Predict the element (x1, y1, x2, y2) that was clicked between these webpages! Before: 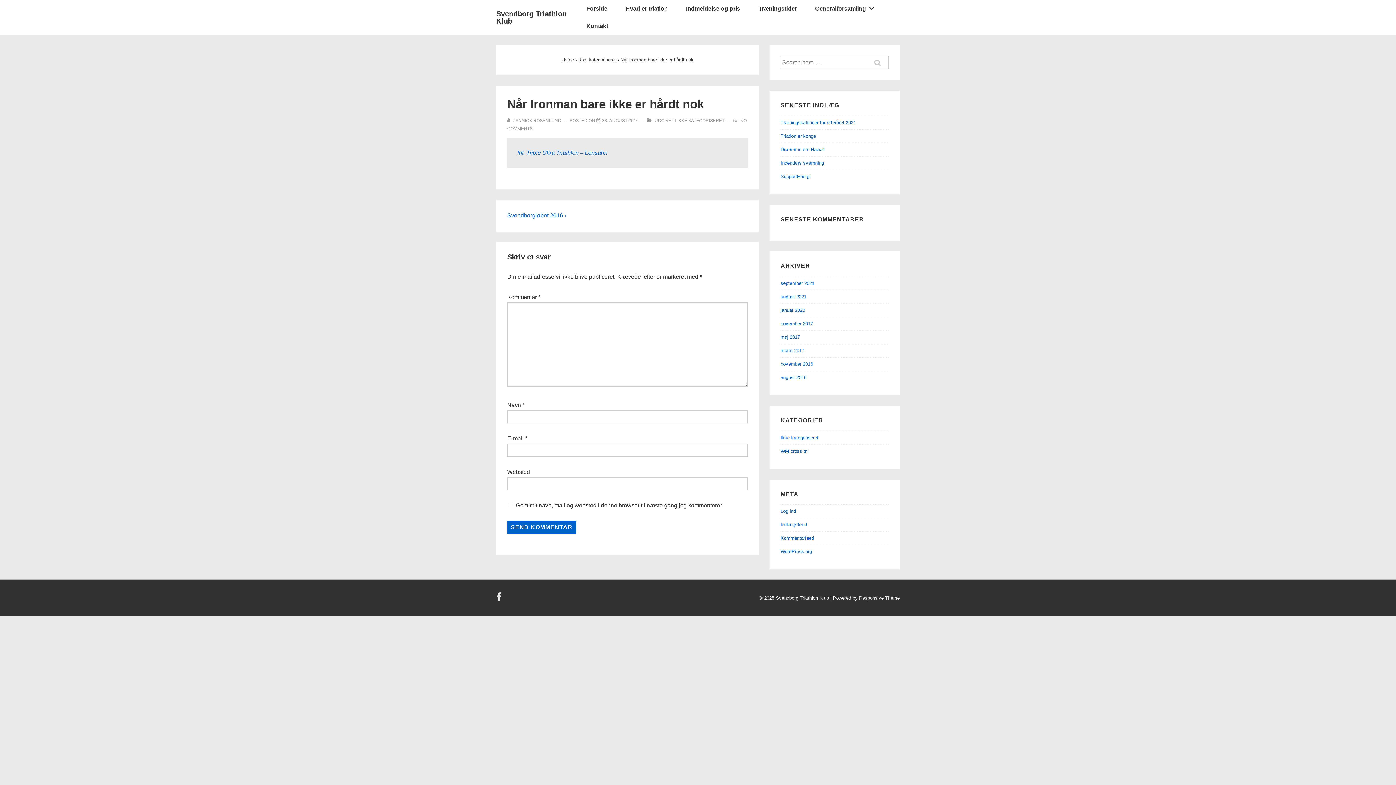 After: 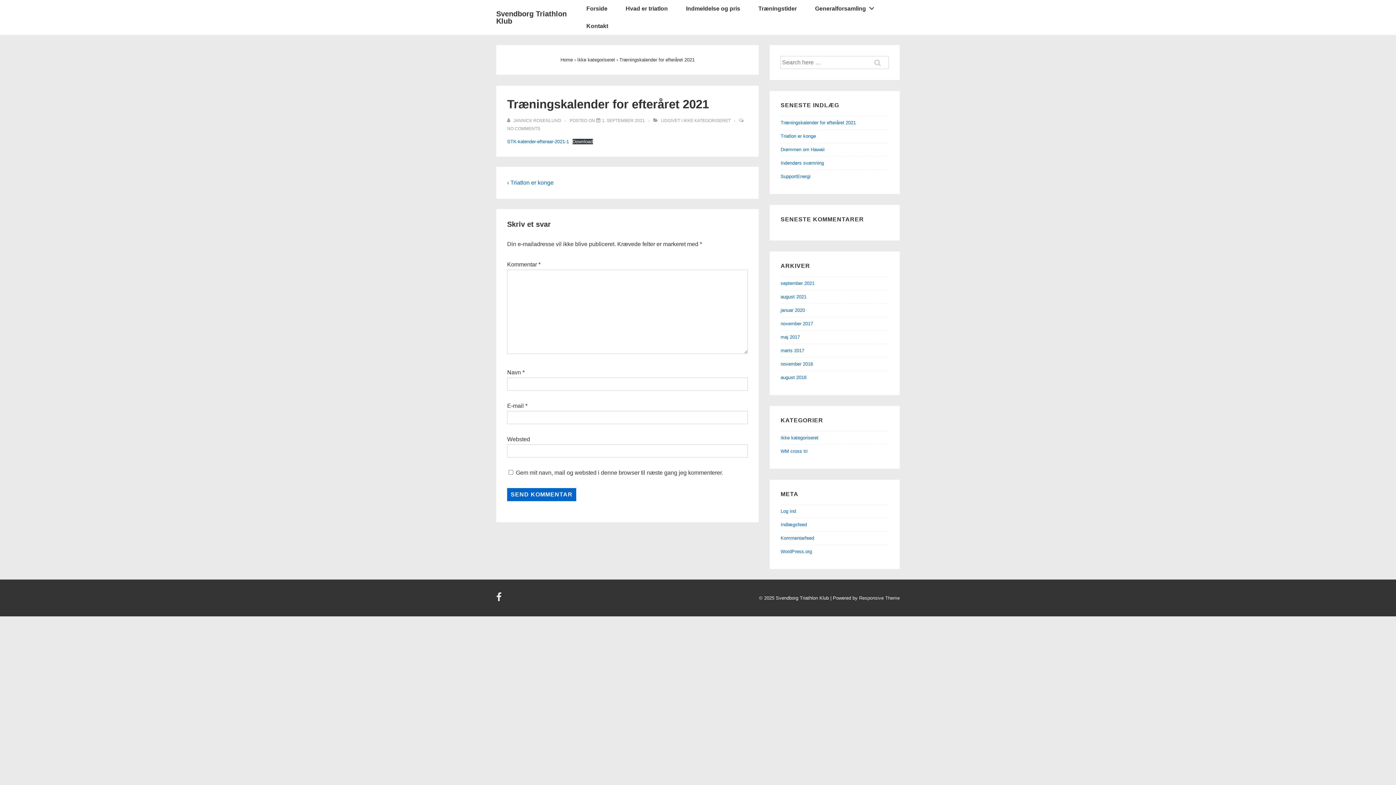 Action: bbox: (780, 119, 856, 125) label: Træningskalender for efteråret 2021